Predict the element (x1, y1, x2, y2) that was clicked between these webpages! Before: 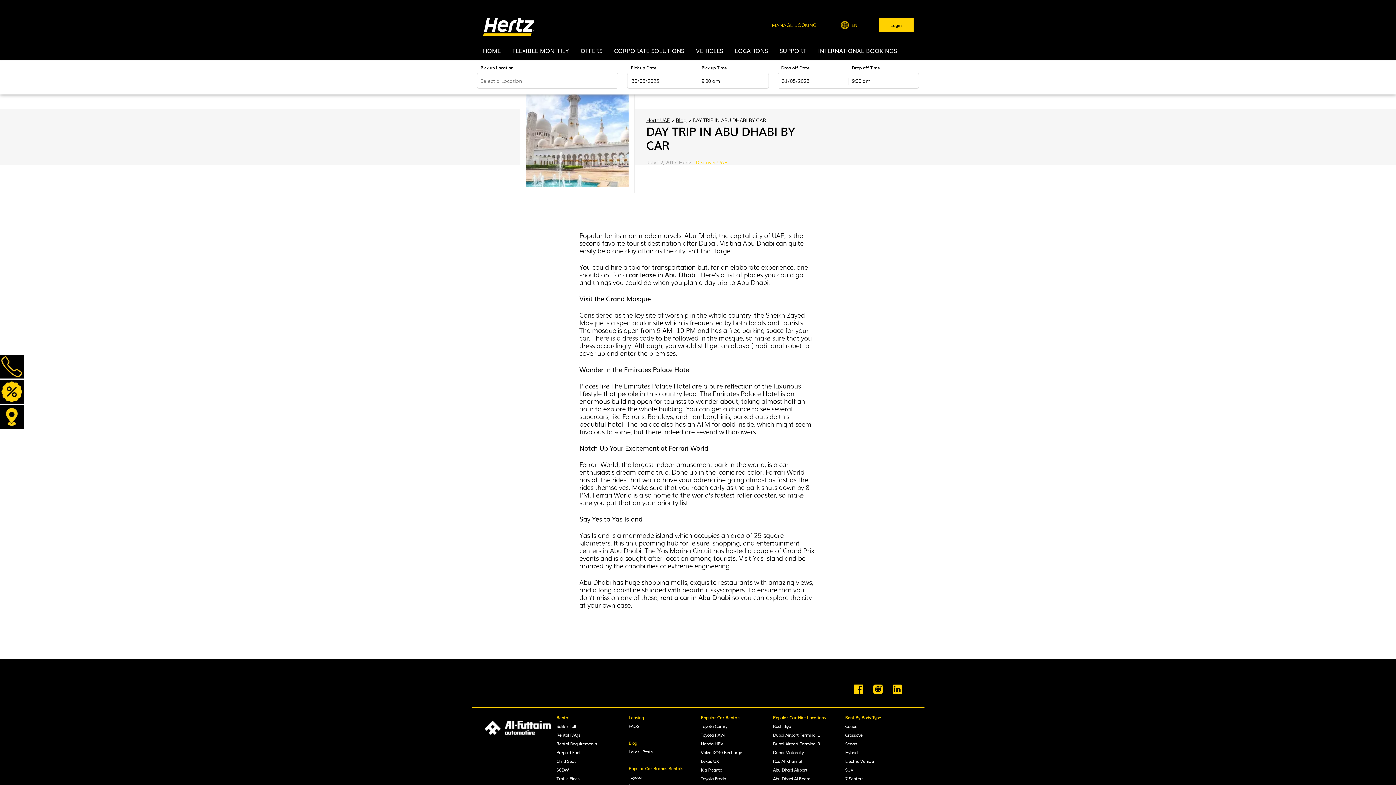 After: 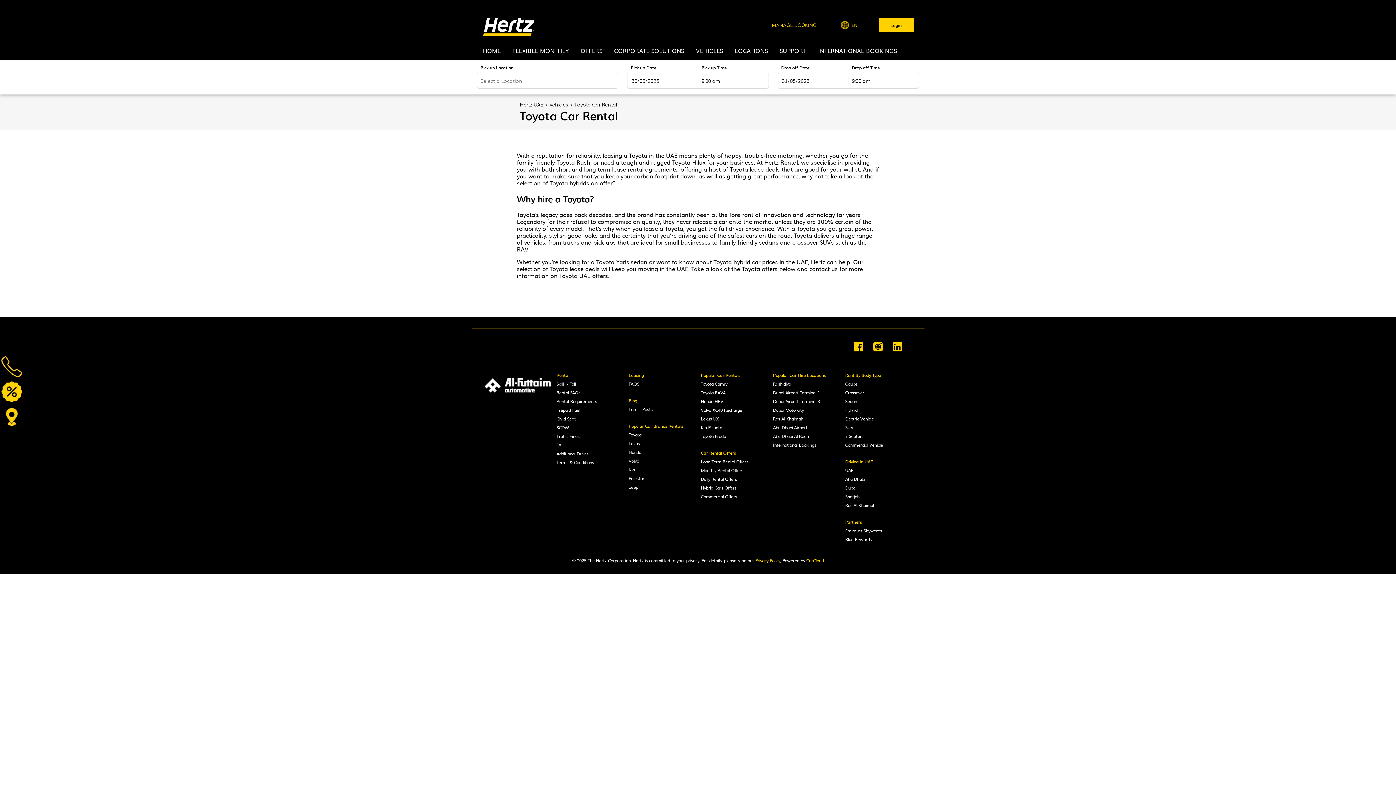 Action: label: Toyota bbox: (628, 774, 641, 780)